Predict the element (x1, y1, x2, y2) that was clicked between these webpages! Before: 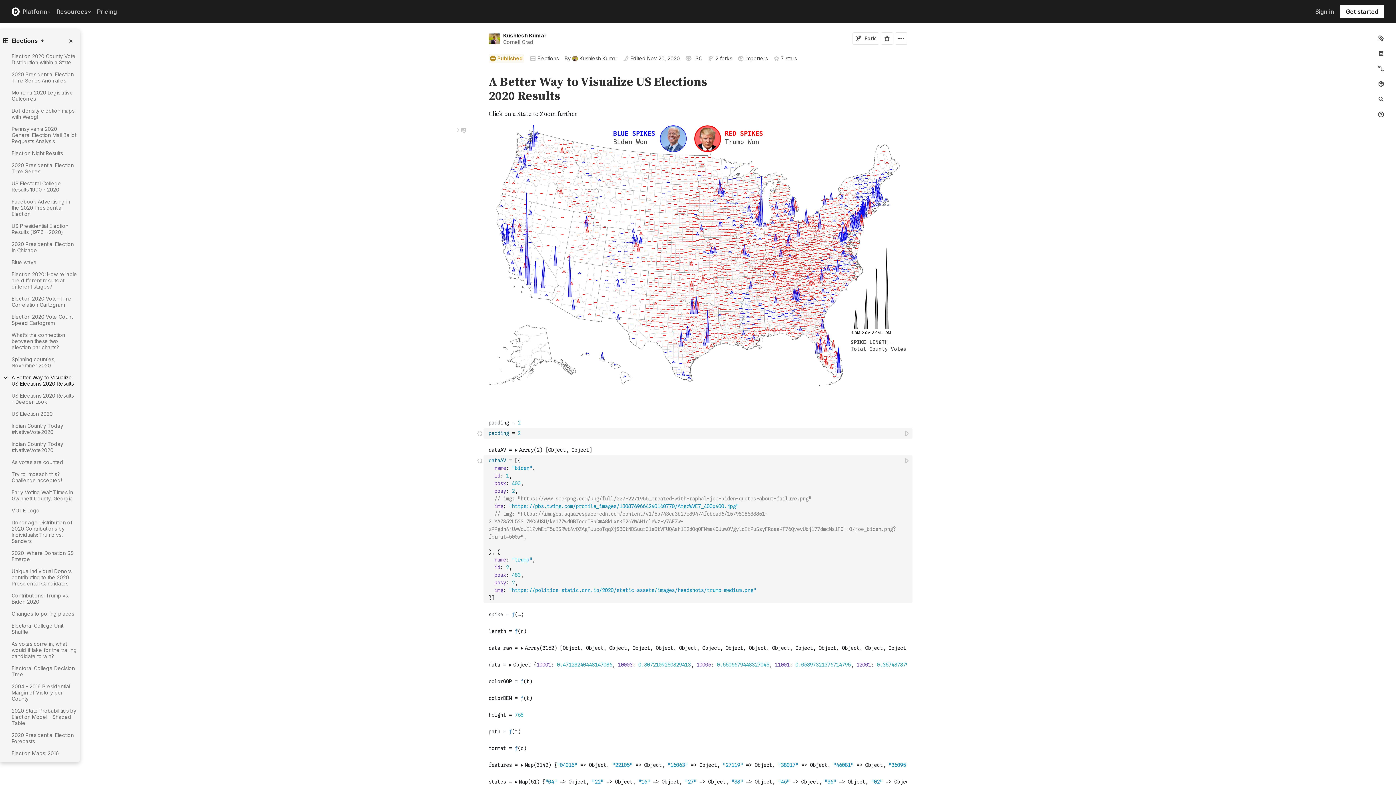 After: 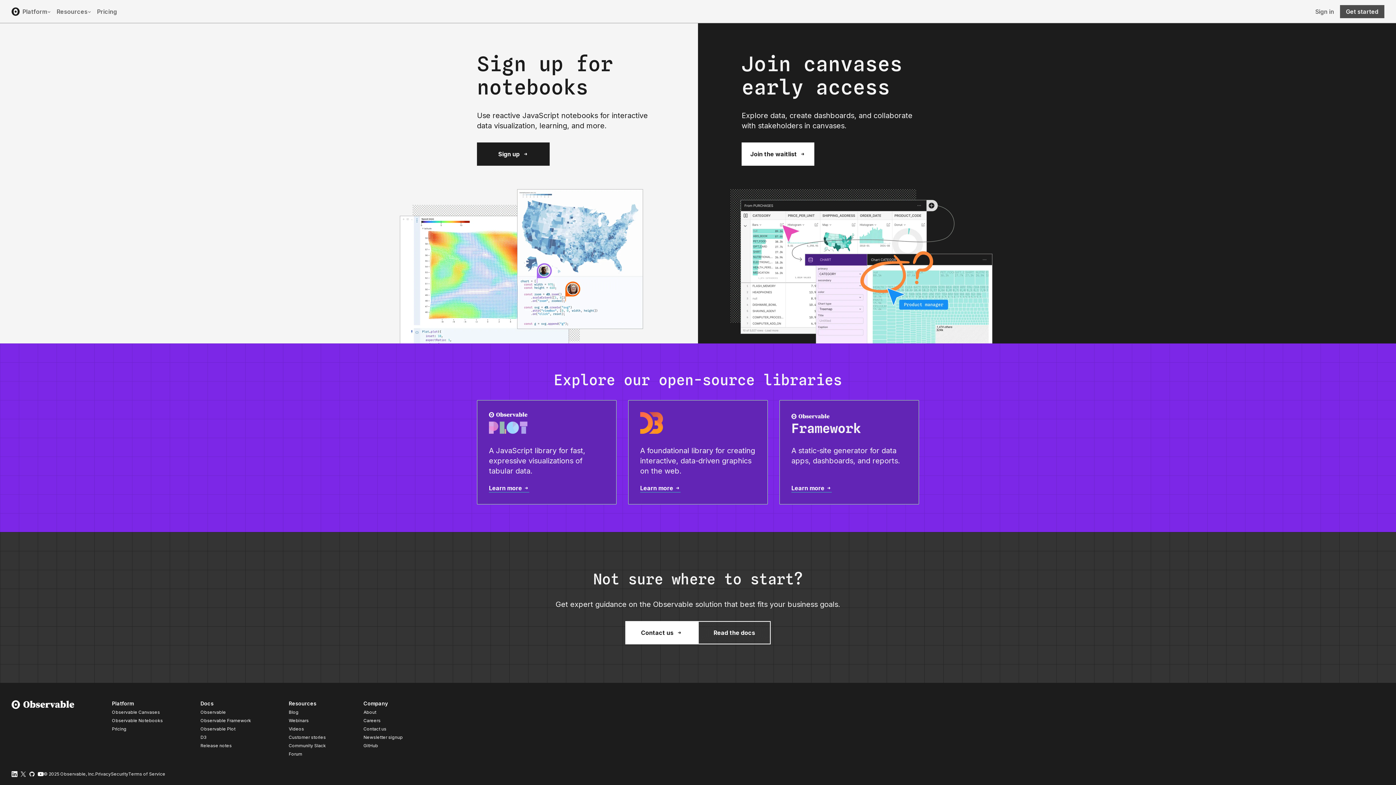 Action: bbox: (1340, 4, 1384, 18) label: Get started